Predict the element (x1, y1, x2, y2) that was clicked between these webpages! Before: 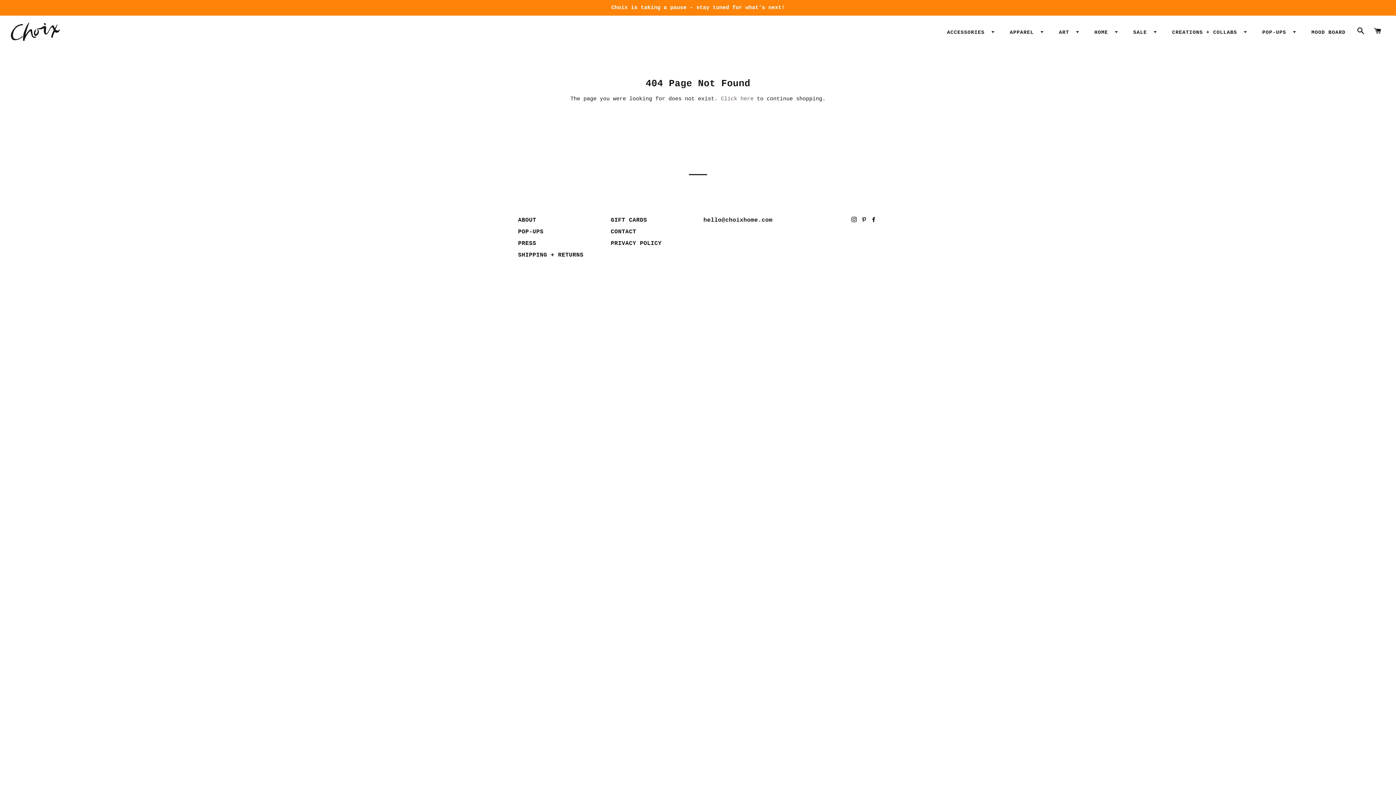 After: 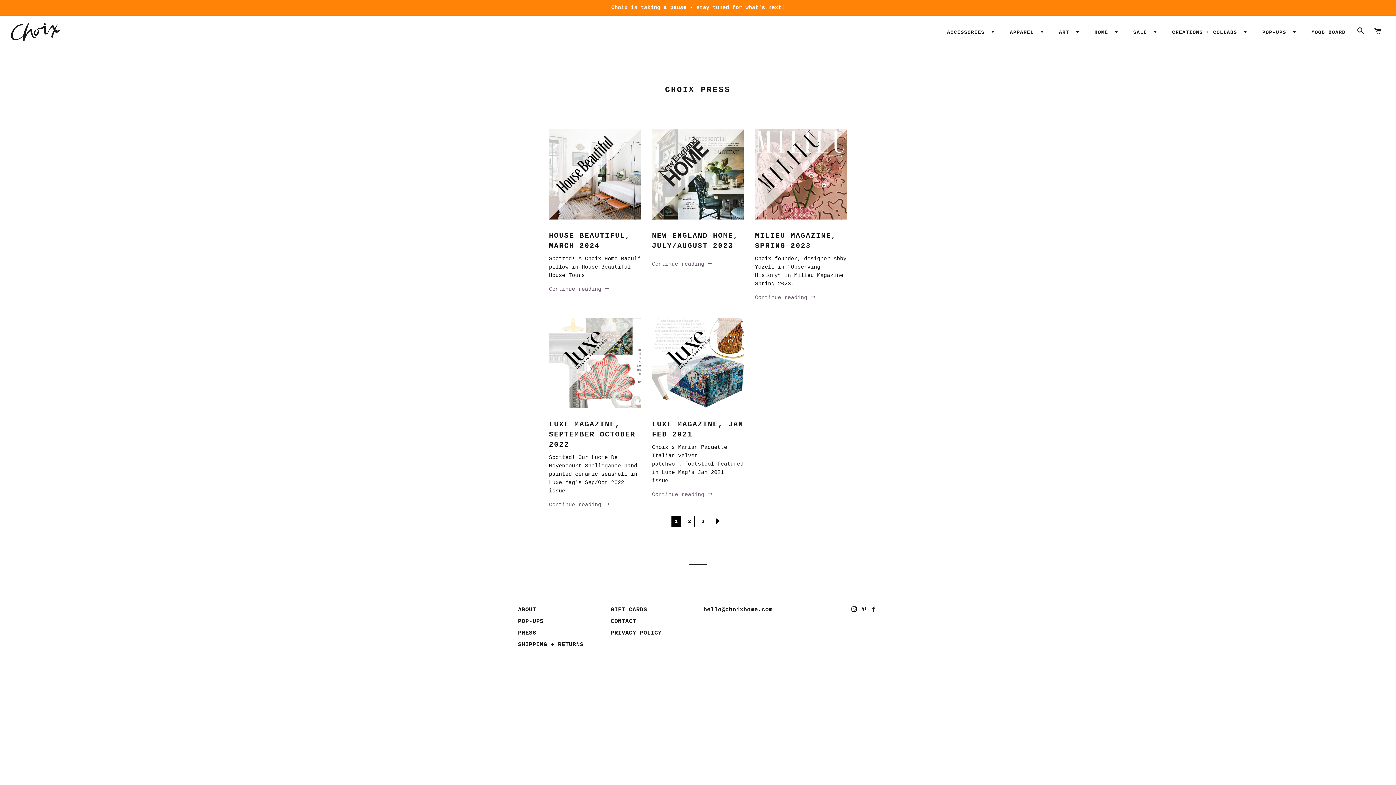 Action: label: PRESS bbox: (518, 240, 536, 247)